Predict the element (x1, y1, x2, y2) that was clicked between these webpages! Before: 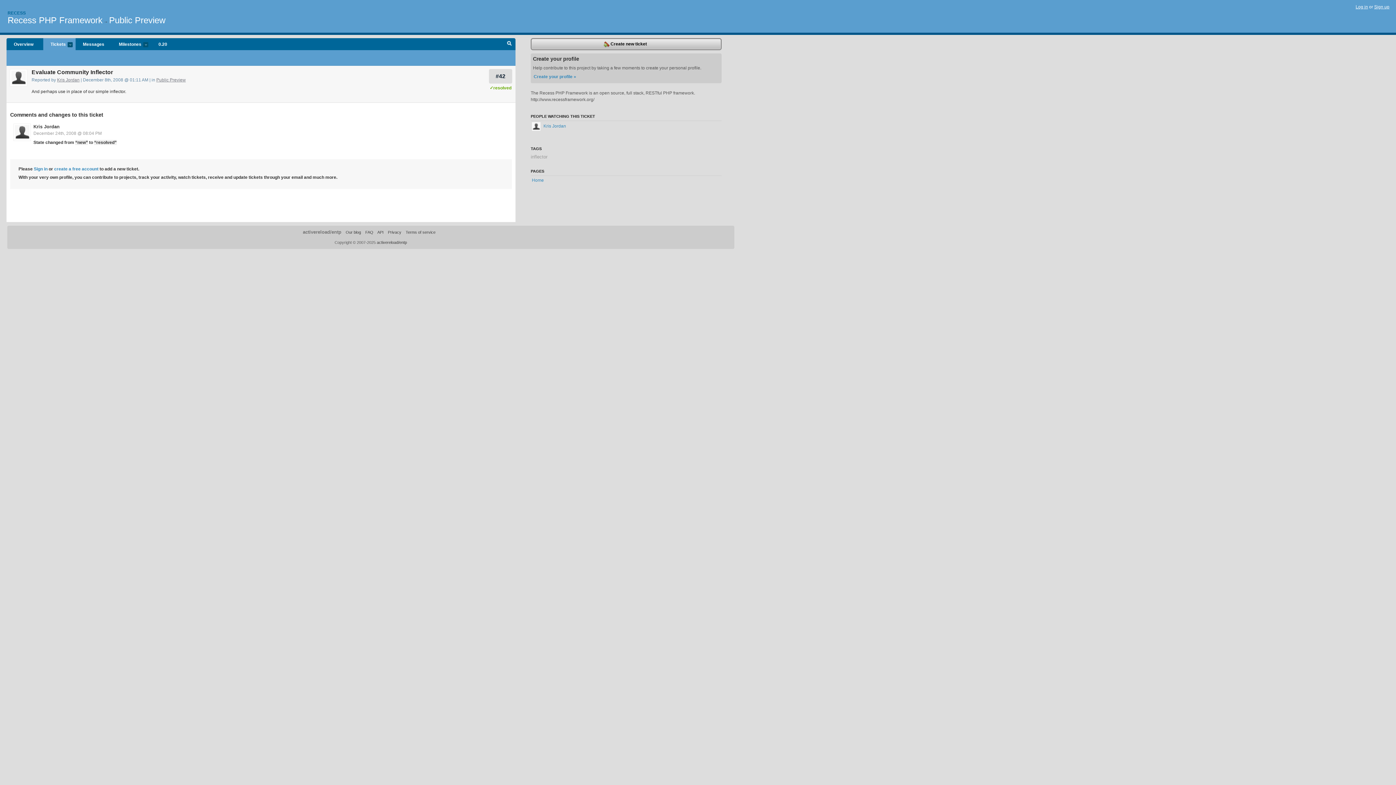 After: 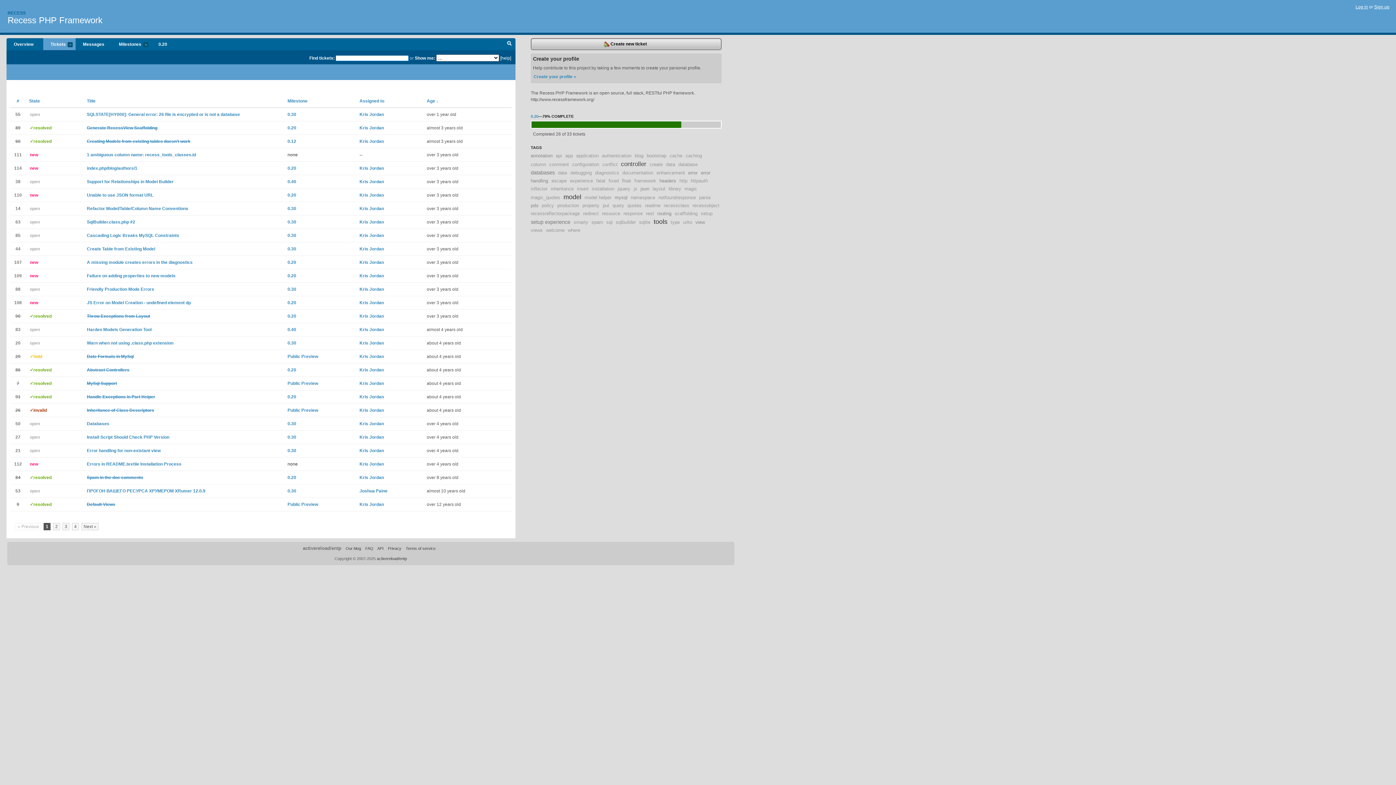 Action: label: Tickets
more bbox: (43, 38, 75, 50)